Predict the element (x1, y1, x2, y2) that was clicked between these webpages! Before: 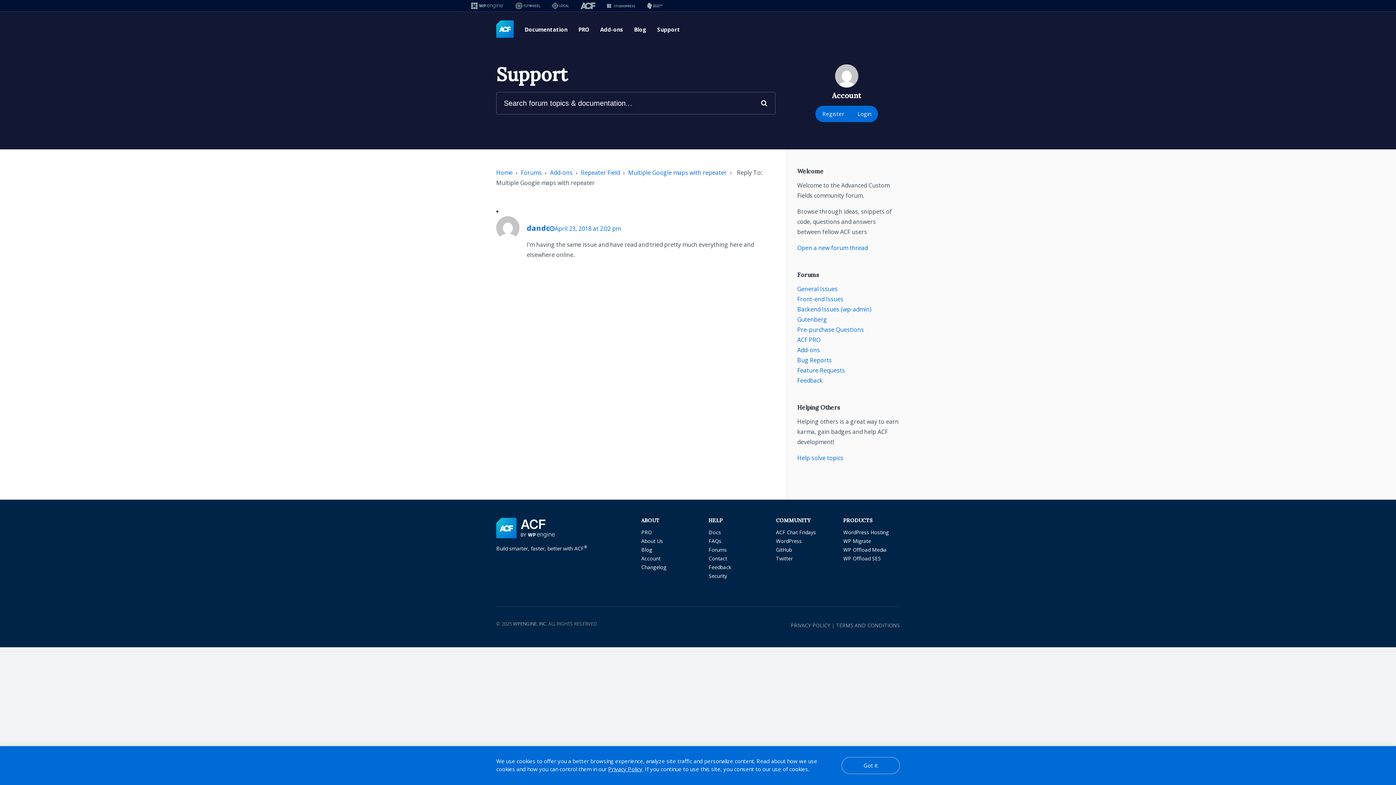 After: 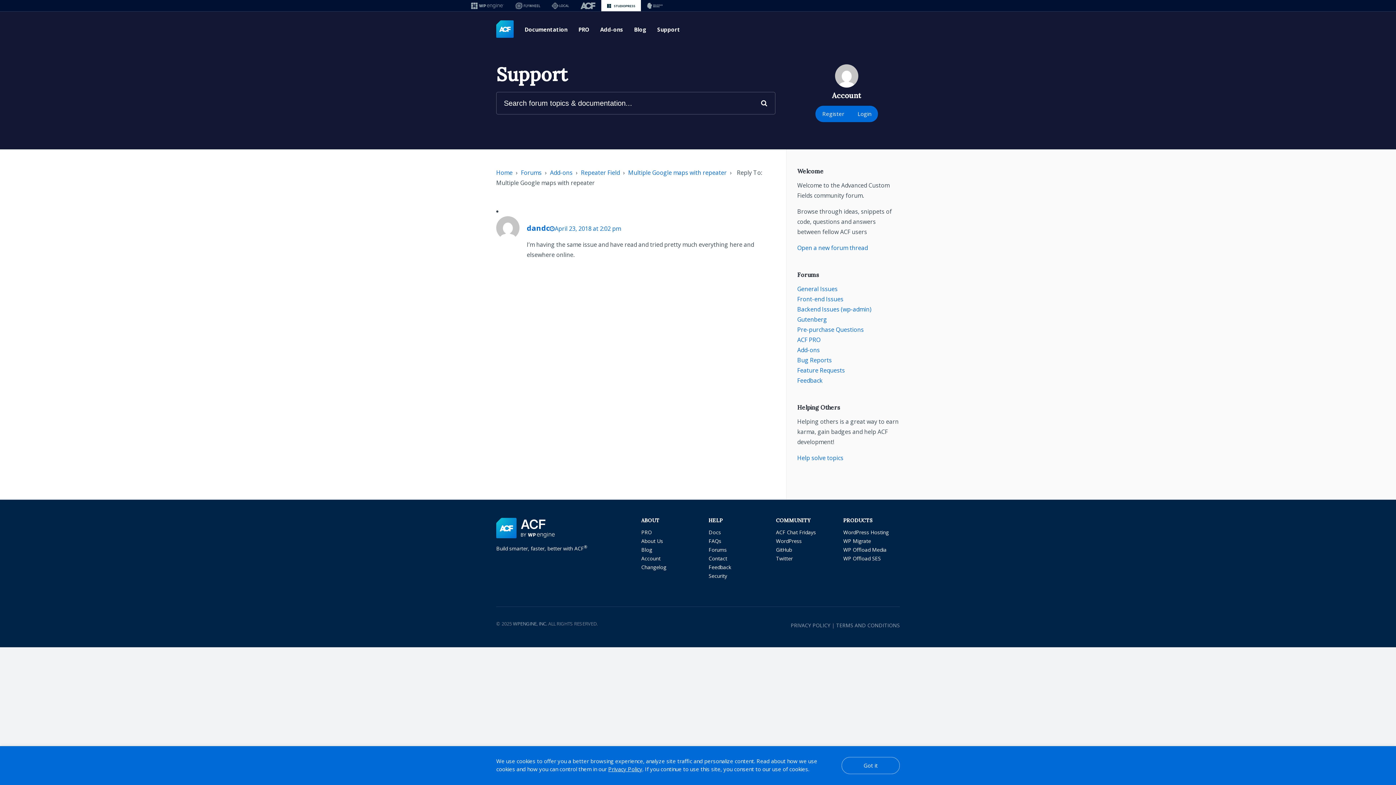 Action: bbox: (601, 0, 641, 11)